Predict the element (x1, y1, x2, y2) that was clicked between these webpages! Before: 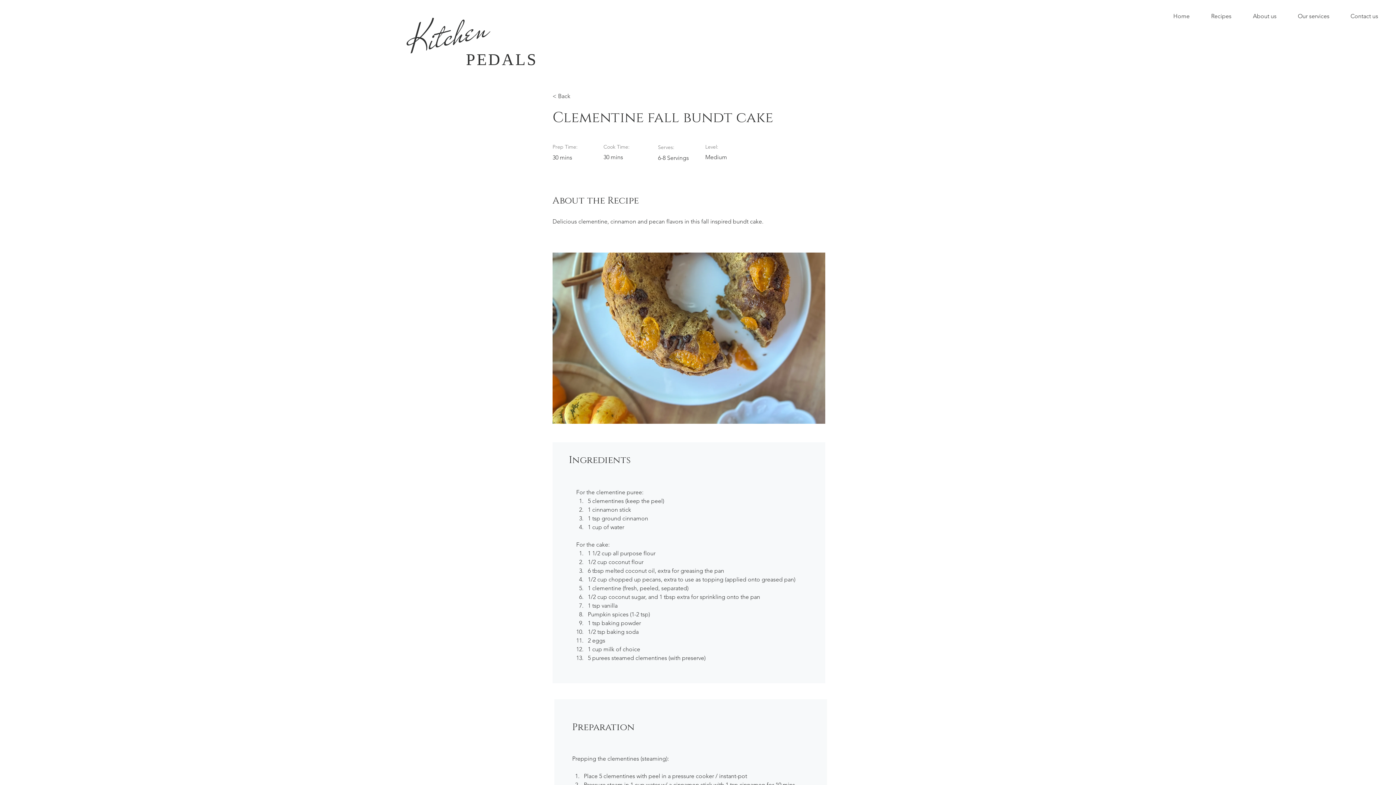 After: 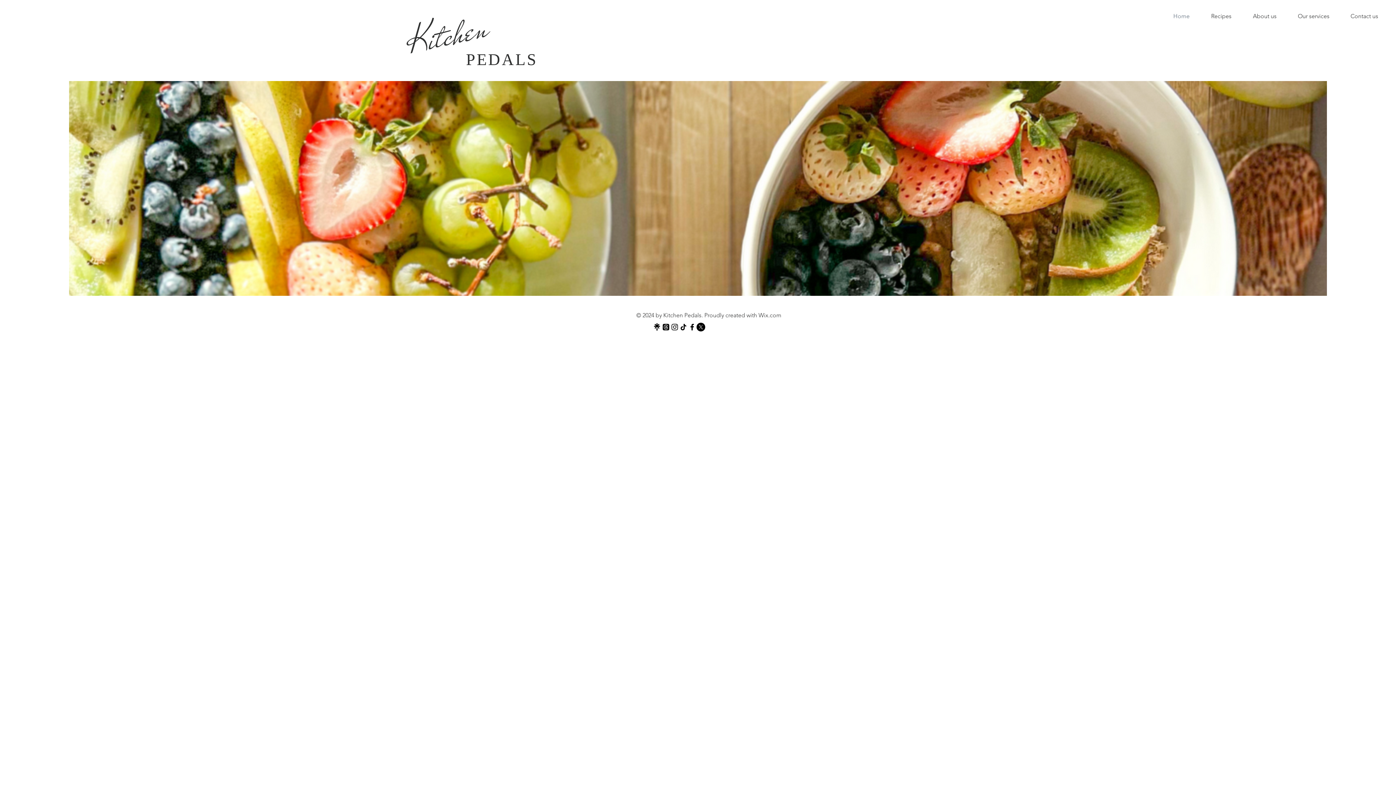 Action: label: Home bbox: (1162, 7, 1200, 25)